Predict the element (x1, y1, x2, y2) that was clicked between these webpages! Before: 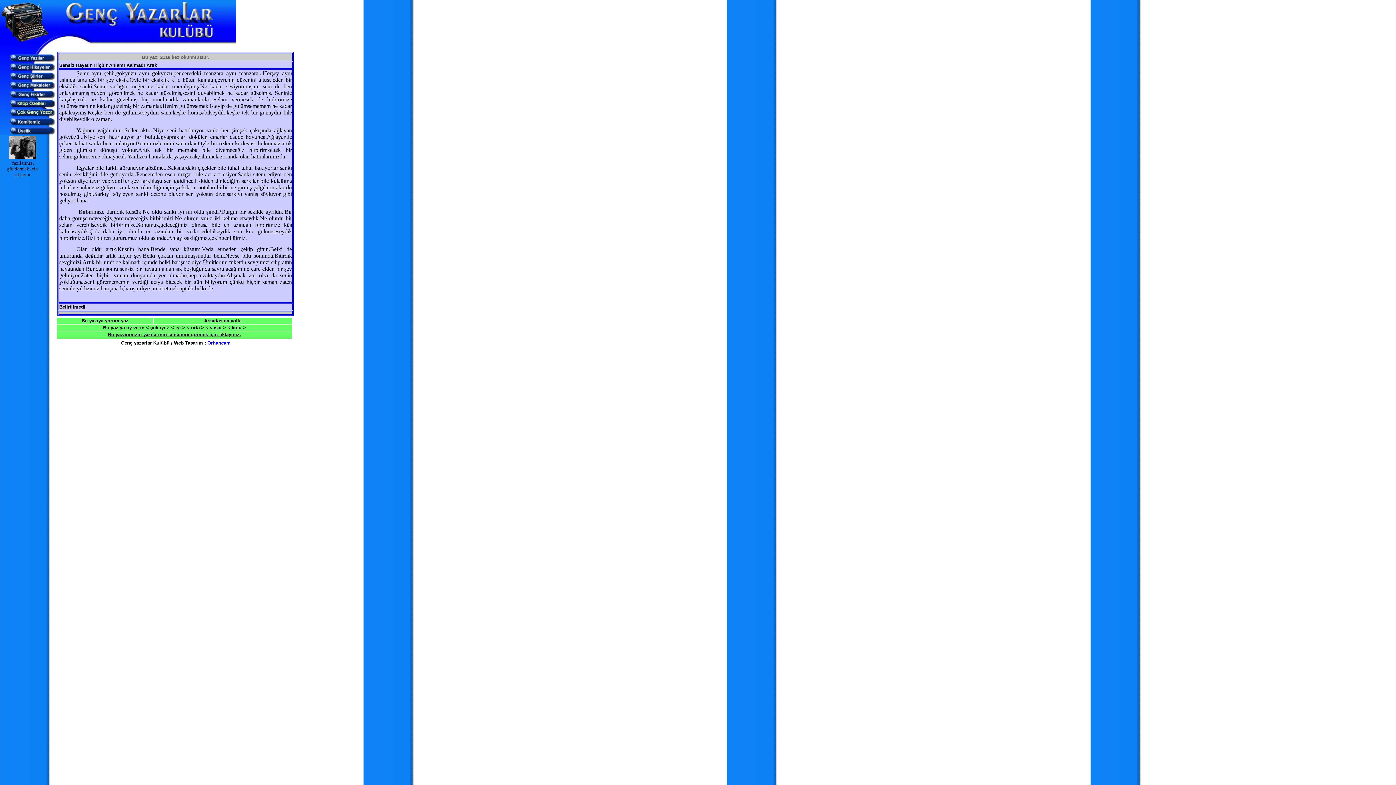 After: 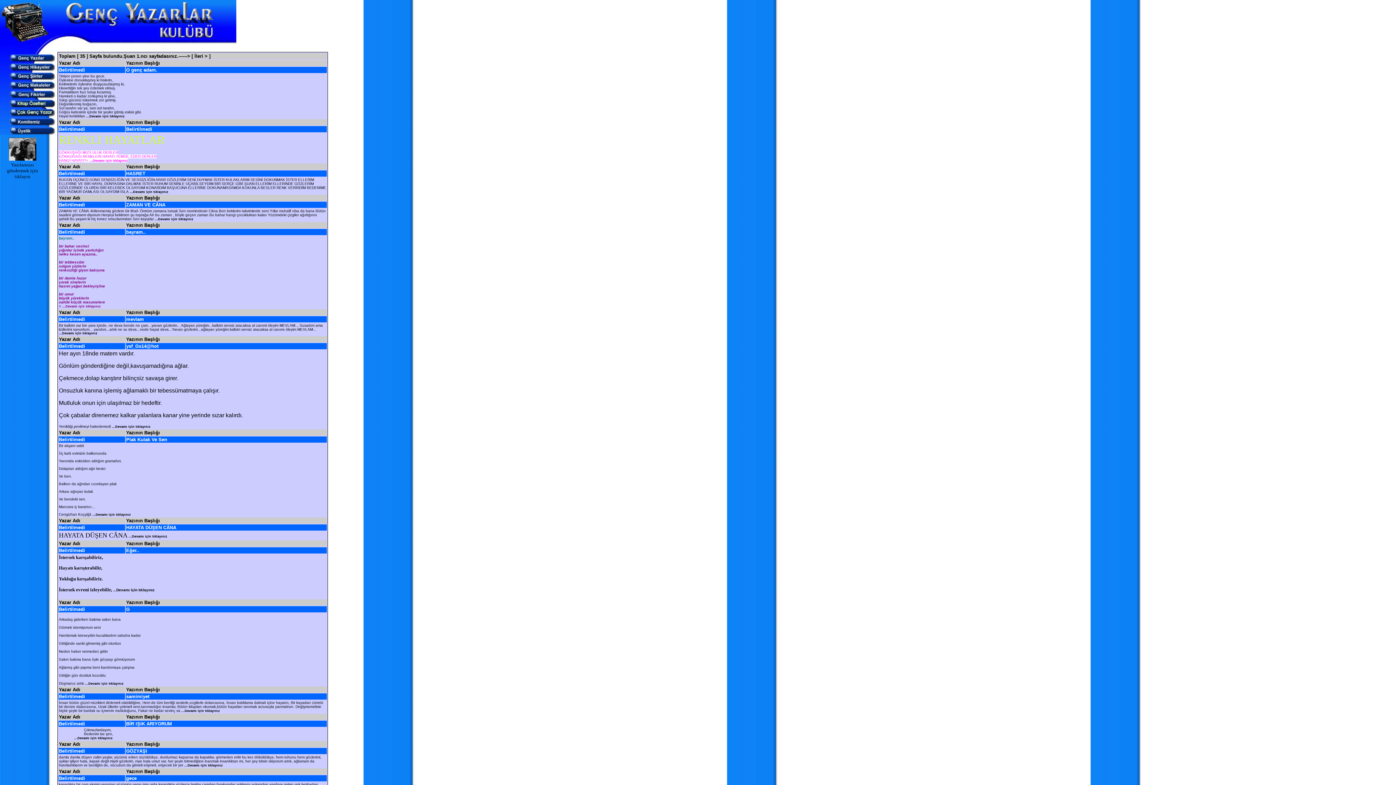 Action: bbox: (0, 75, 56, 81)